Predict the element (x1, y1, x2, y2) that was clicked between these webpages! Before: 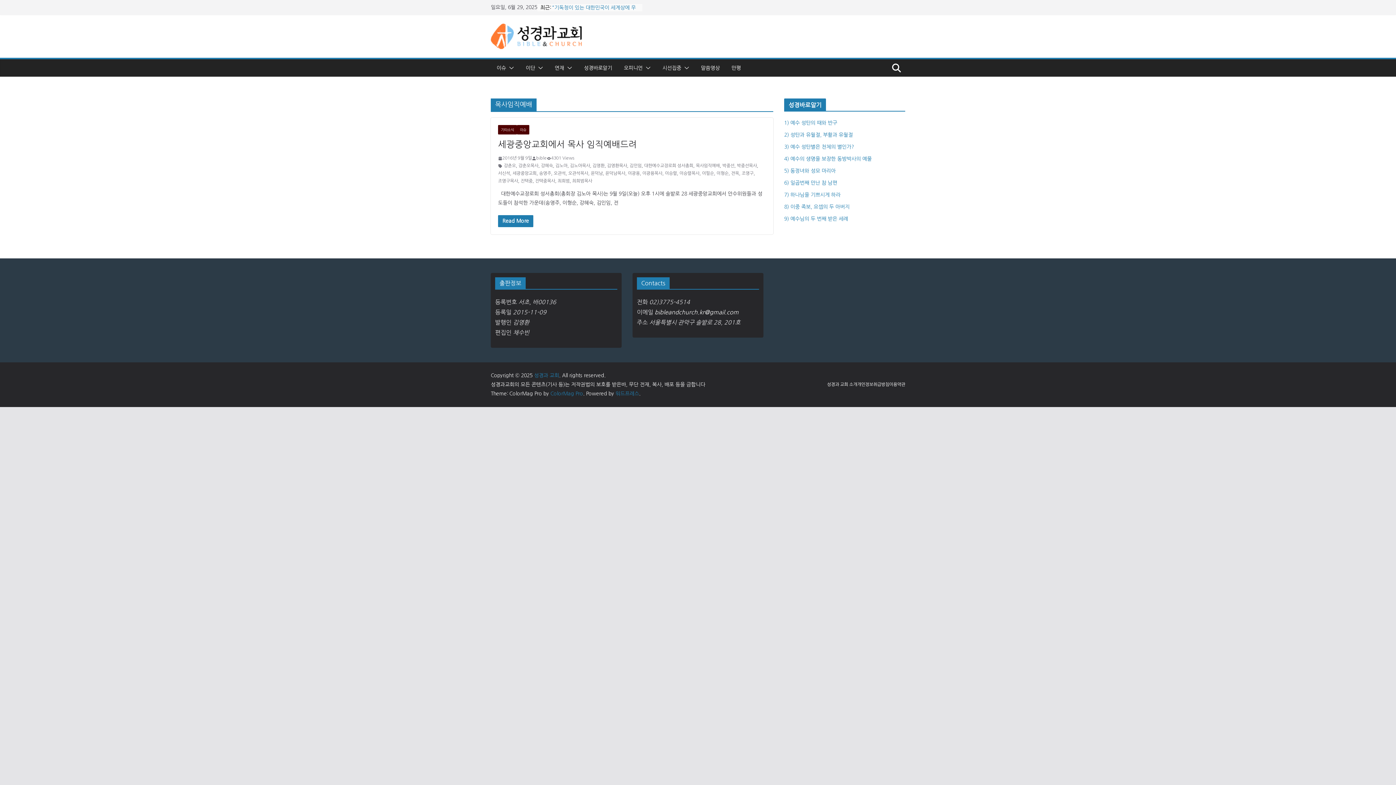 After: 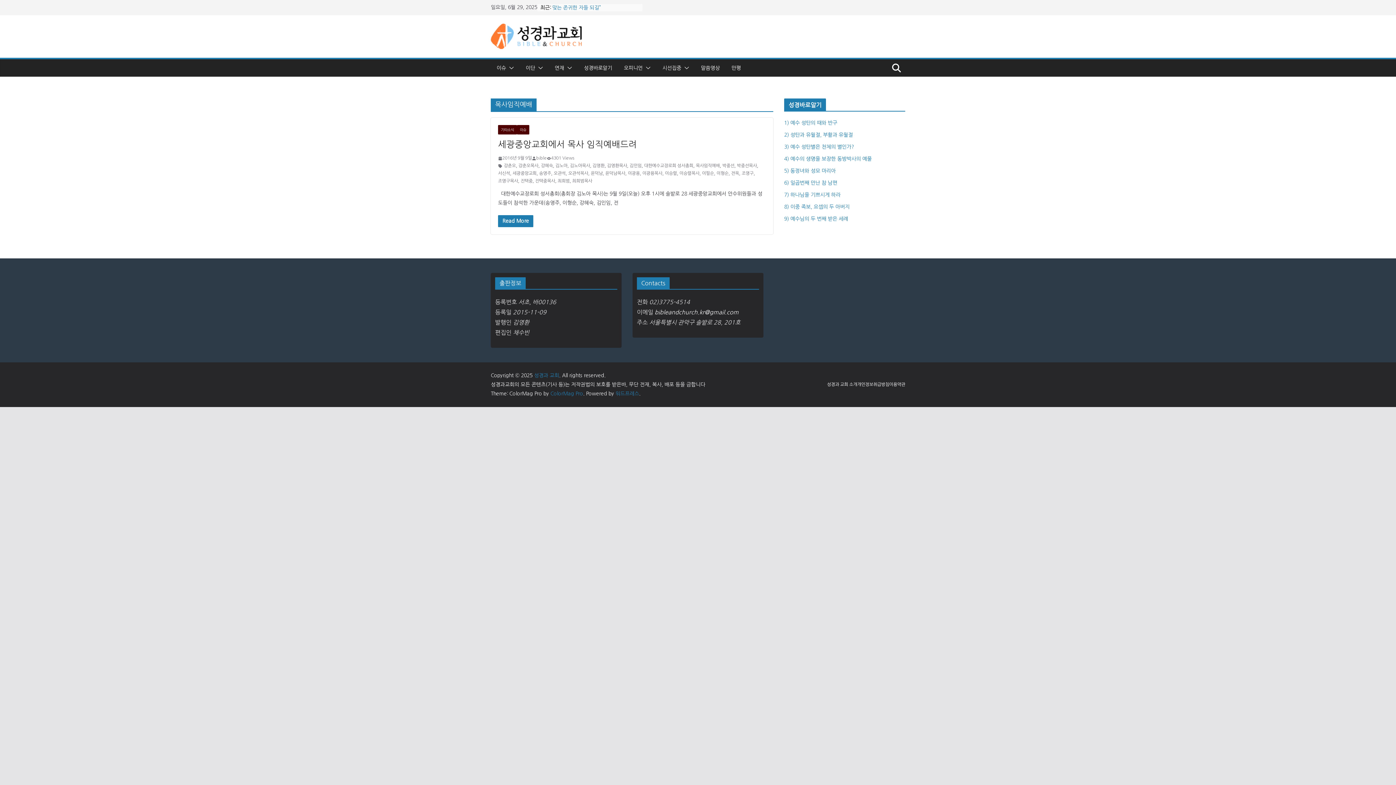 Action: label: 목사임직예배 bbox: (696, 162, 720, 169)